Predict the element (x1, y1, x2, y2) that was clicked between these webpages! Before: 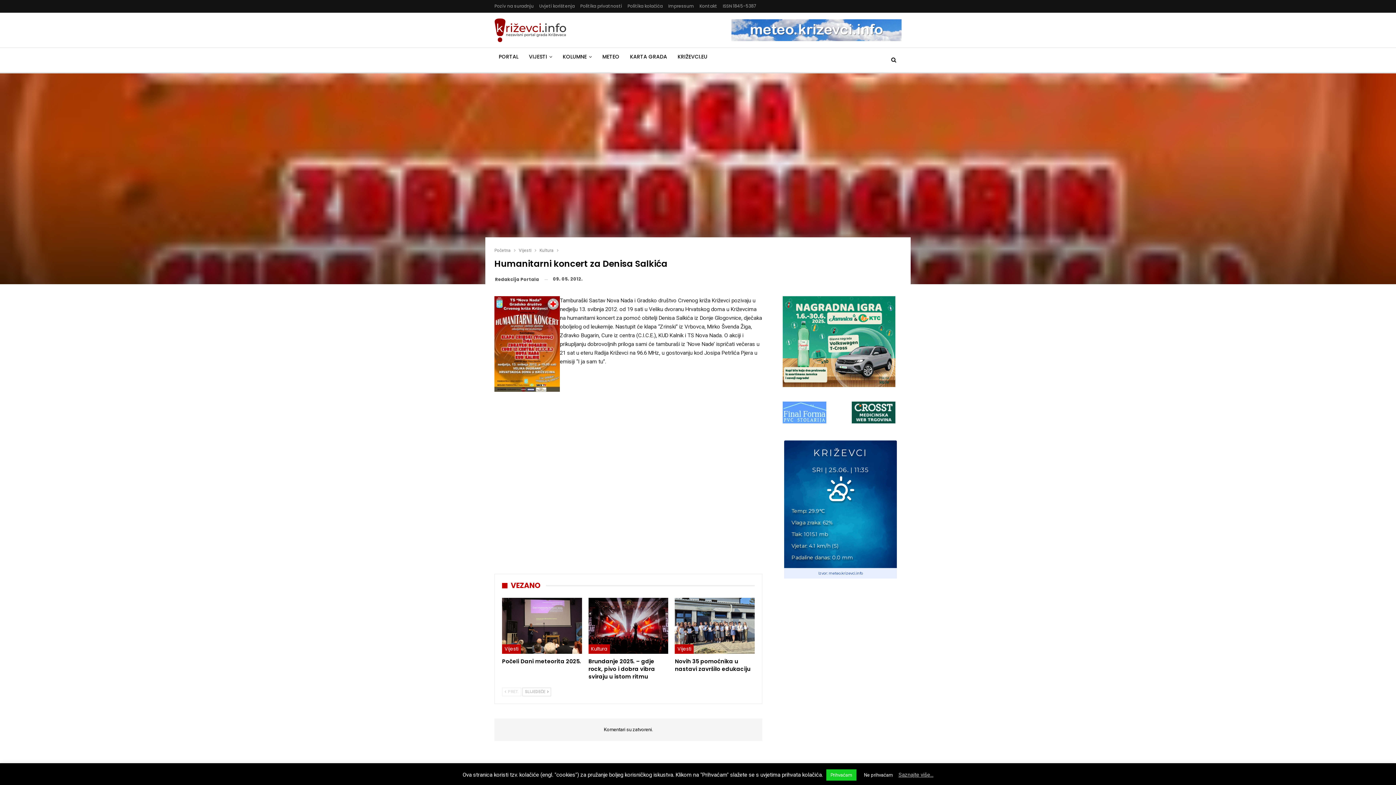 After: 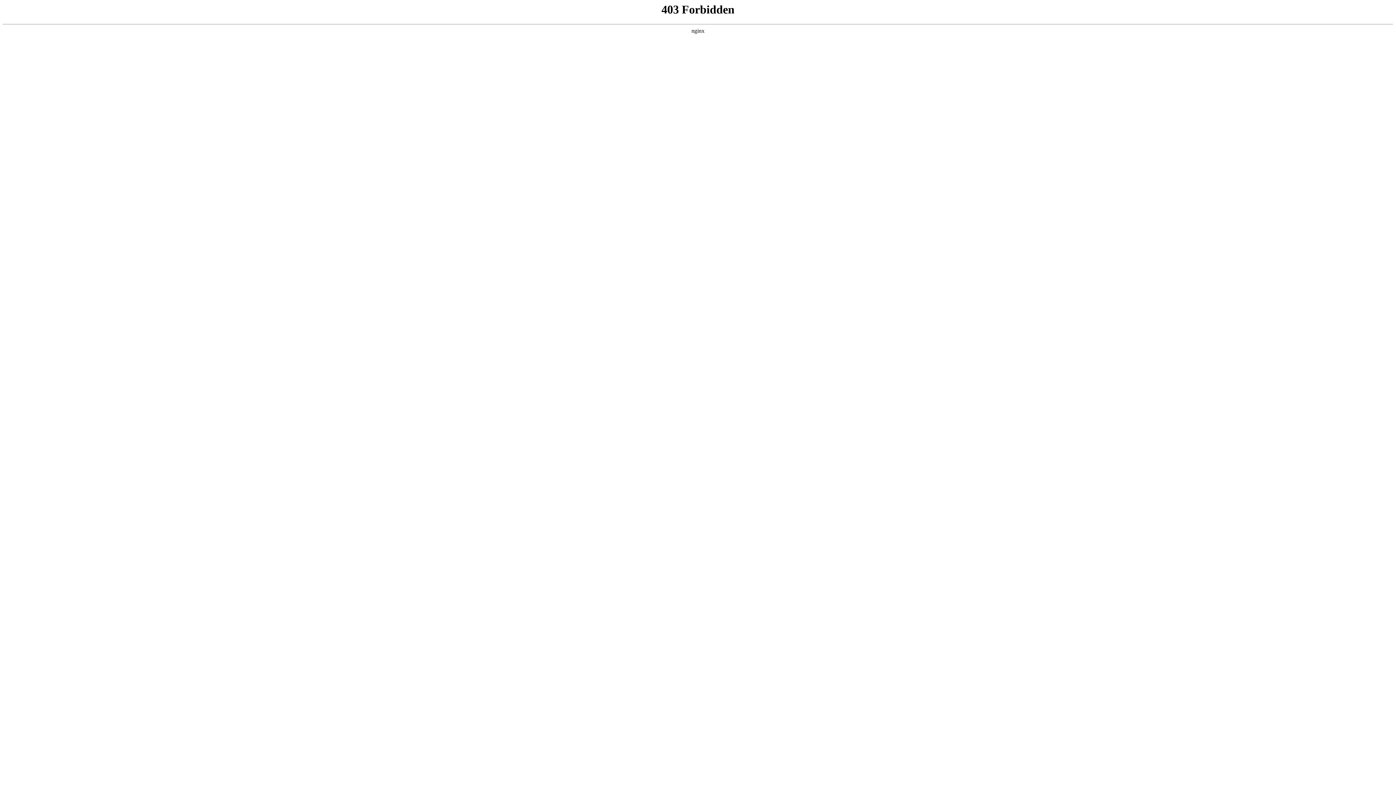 Action: bbox: (852, 409, 895, 415)